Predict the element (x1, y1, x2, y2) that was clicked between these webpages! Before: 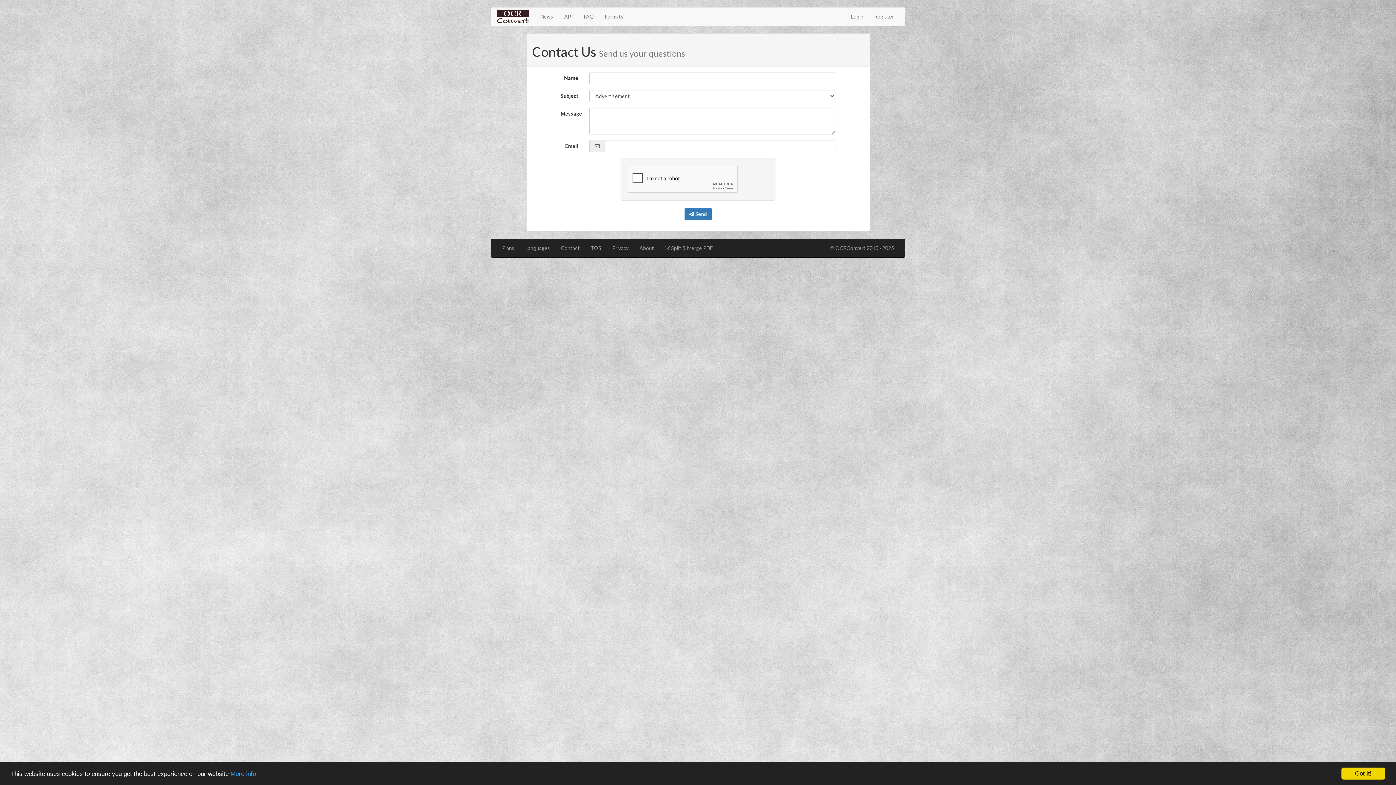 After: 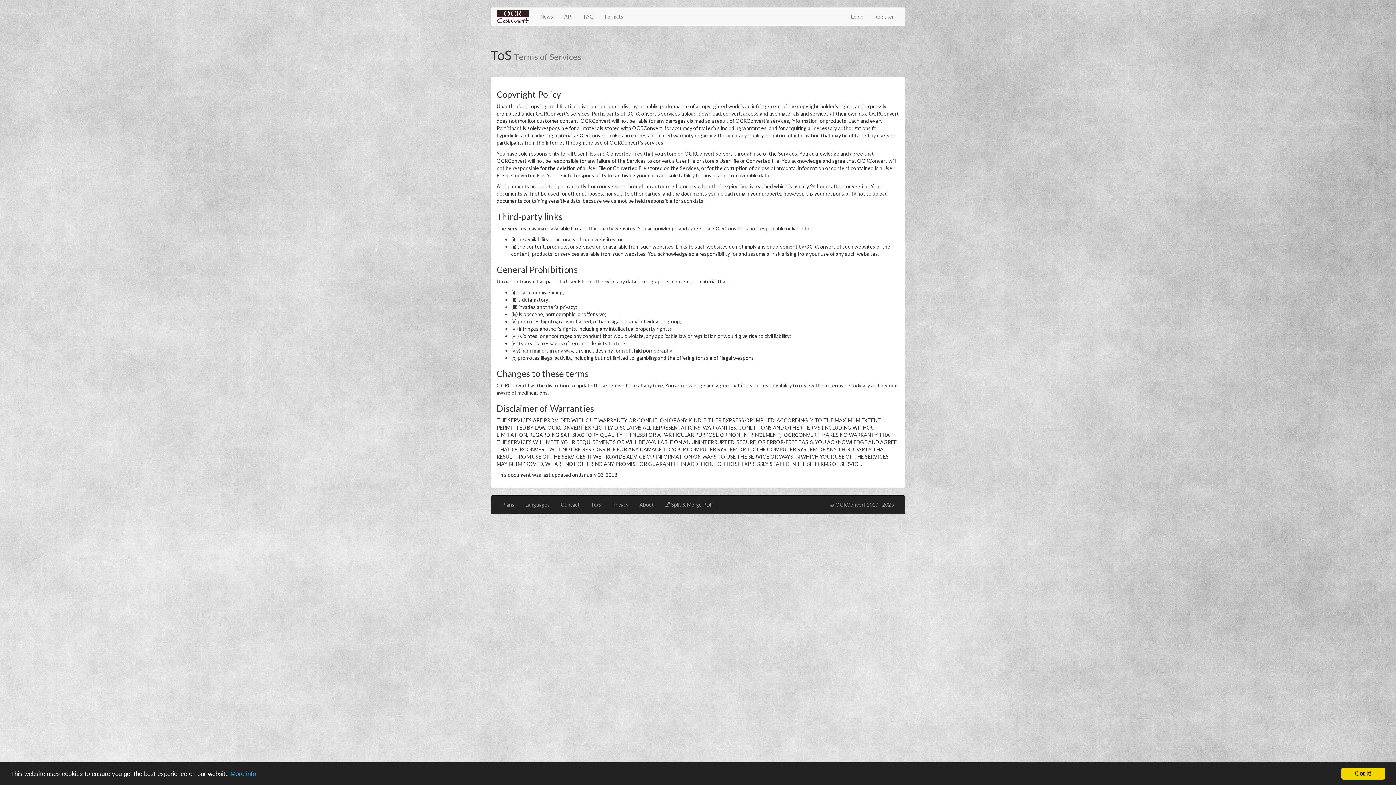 Action: label: TOS bbox: (590, 245, 601, 251)